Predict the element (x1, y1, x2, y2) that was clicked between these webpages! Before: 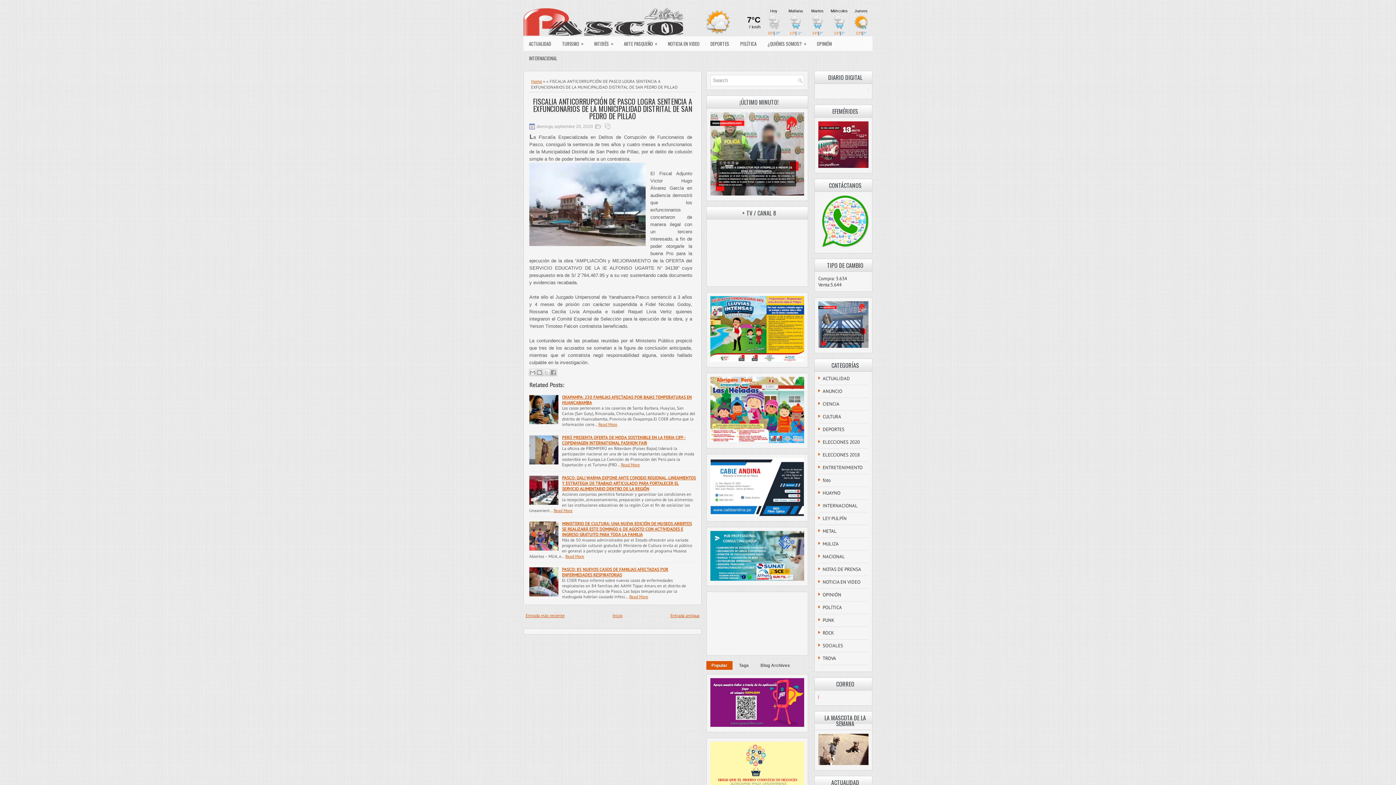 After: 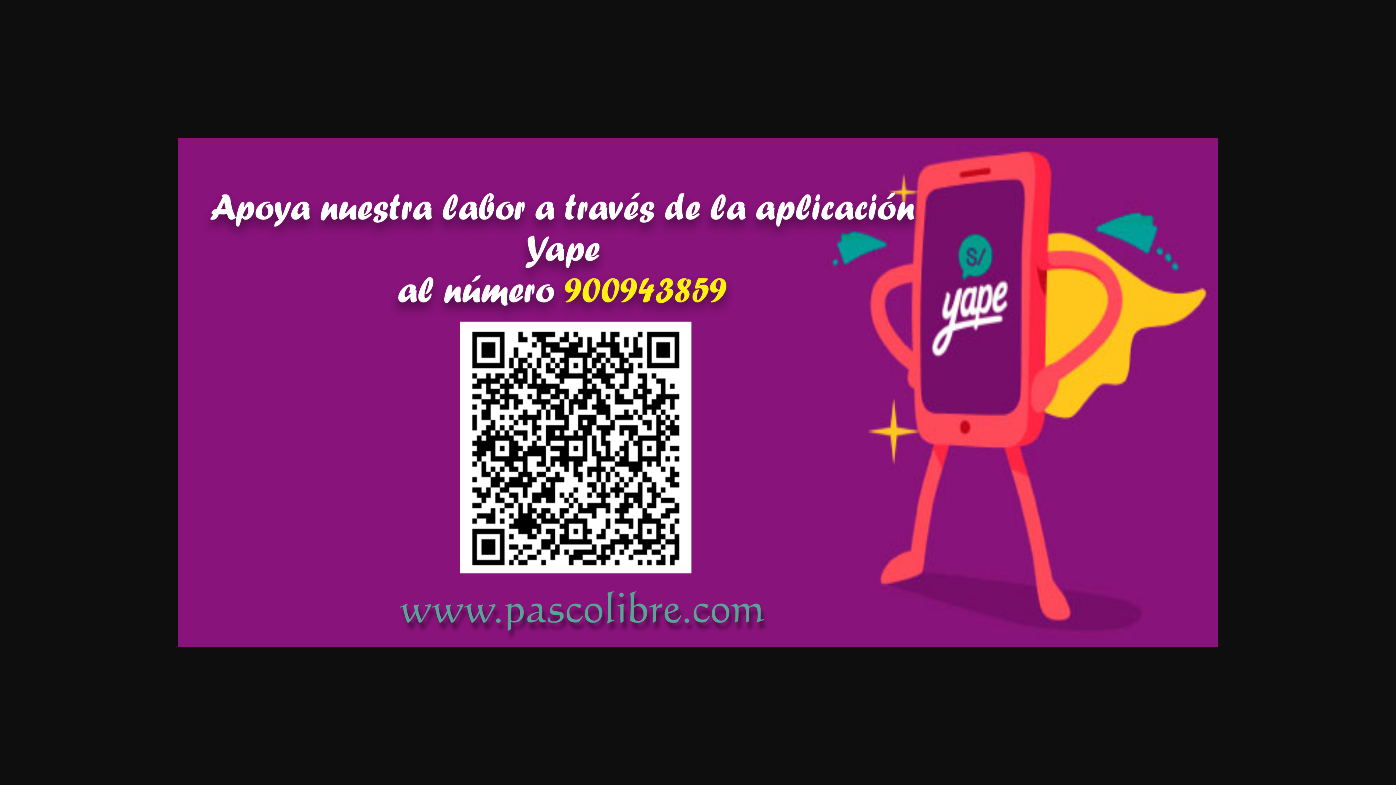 Action: bbox: (710, 722, 804, 728)